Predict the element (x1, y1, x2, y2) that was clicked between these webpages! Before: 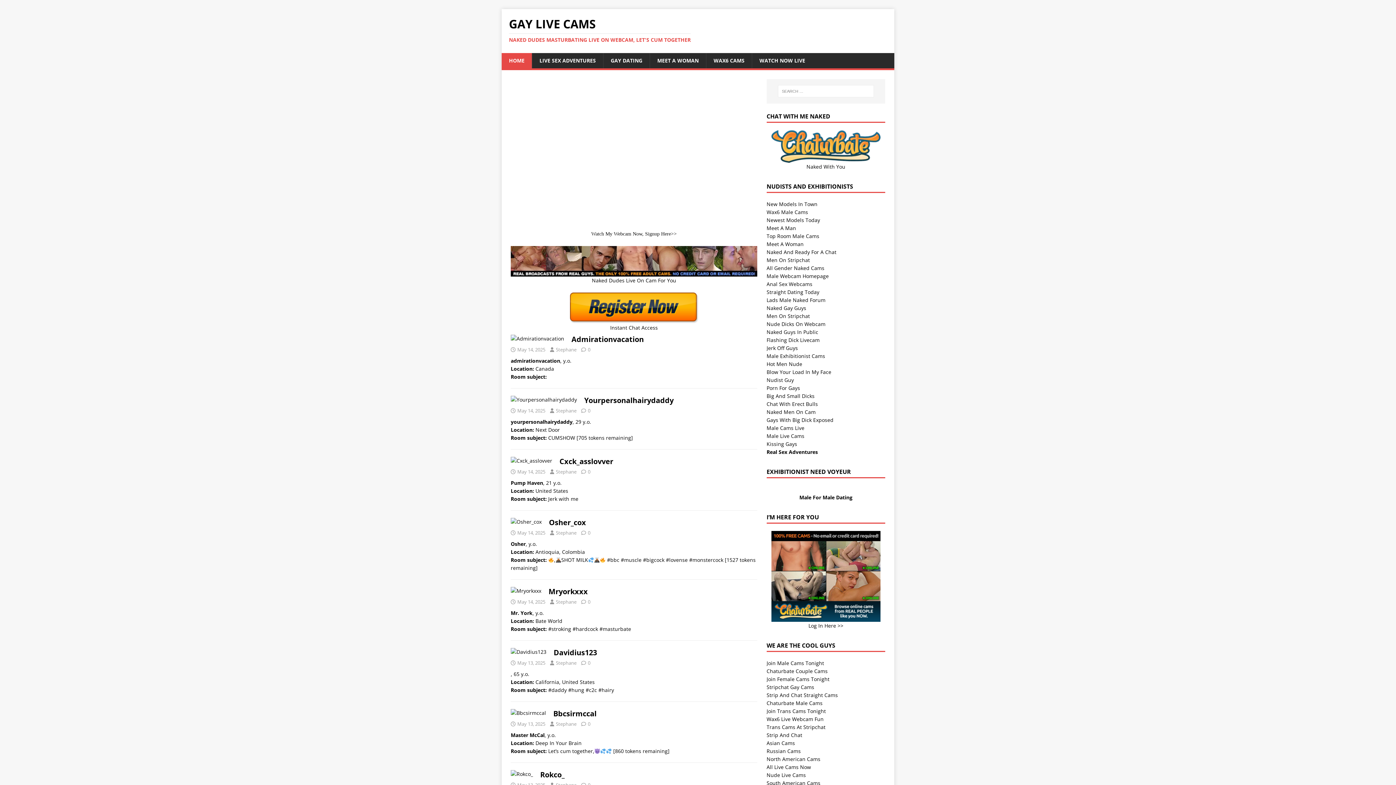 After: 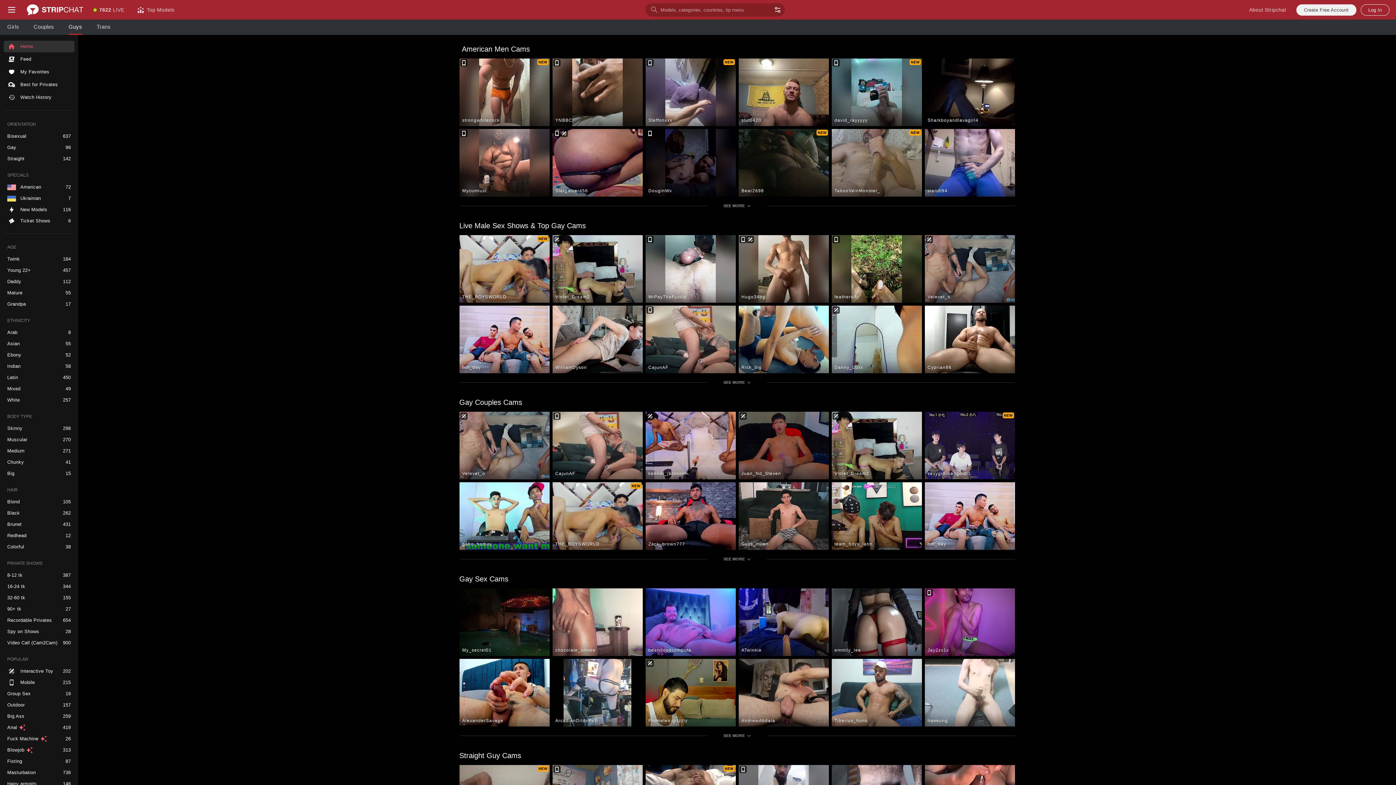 Action: bbox: (766, 312, 810, 319) label: Men On Stripchat